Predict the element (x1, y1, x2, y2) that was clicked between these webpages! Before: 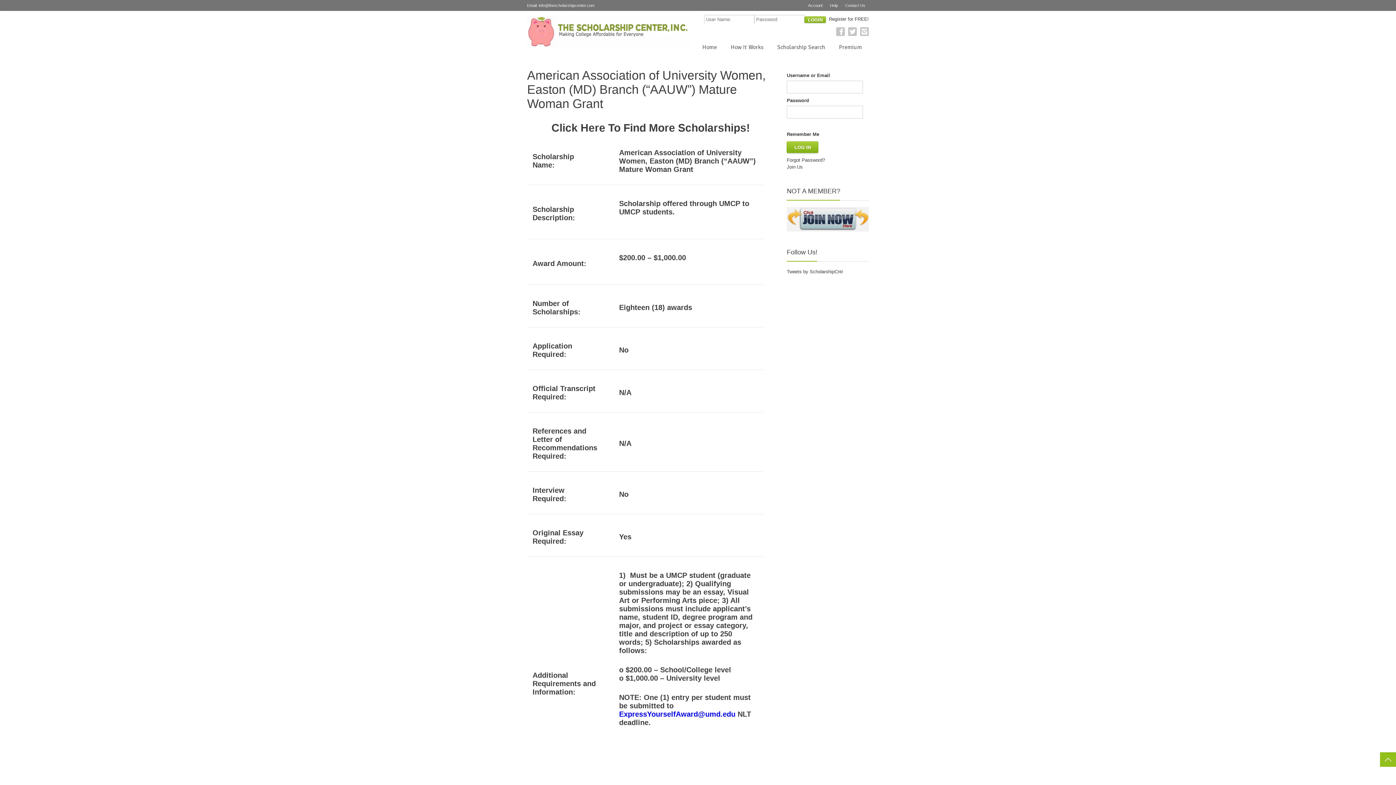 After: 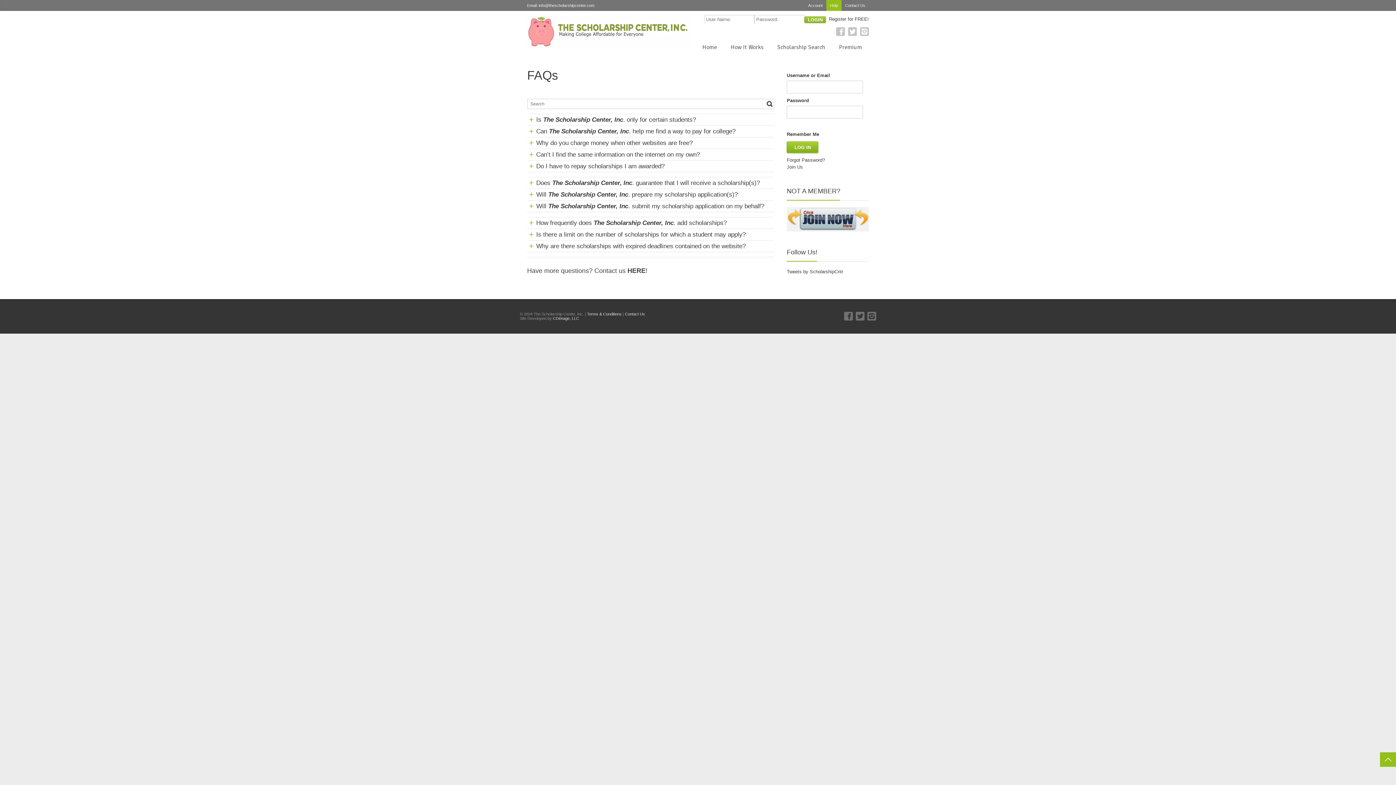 Action: bbox: (826, 0, 841, 10) label: Help